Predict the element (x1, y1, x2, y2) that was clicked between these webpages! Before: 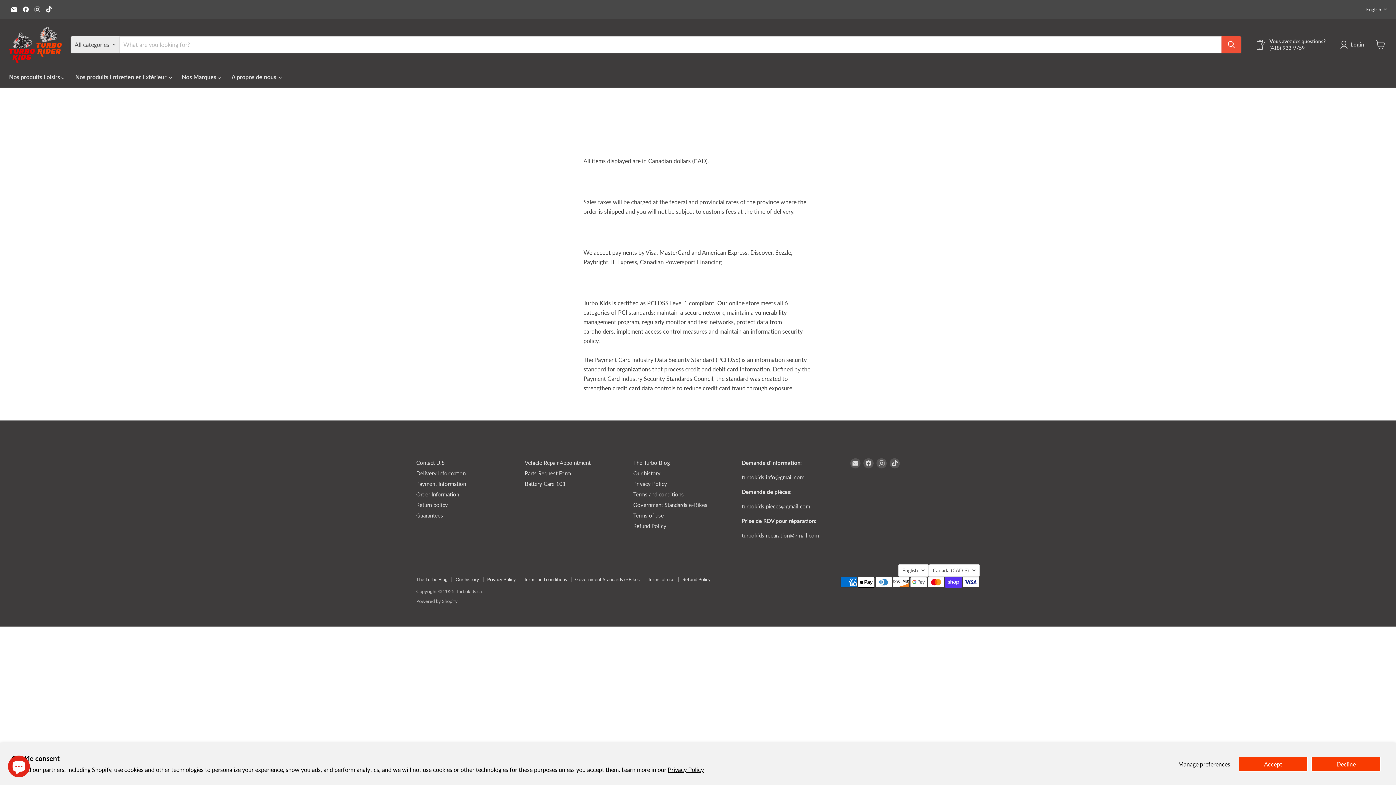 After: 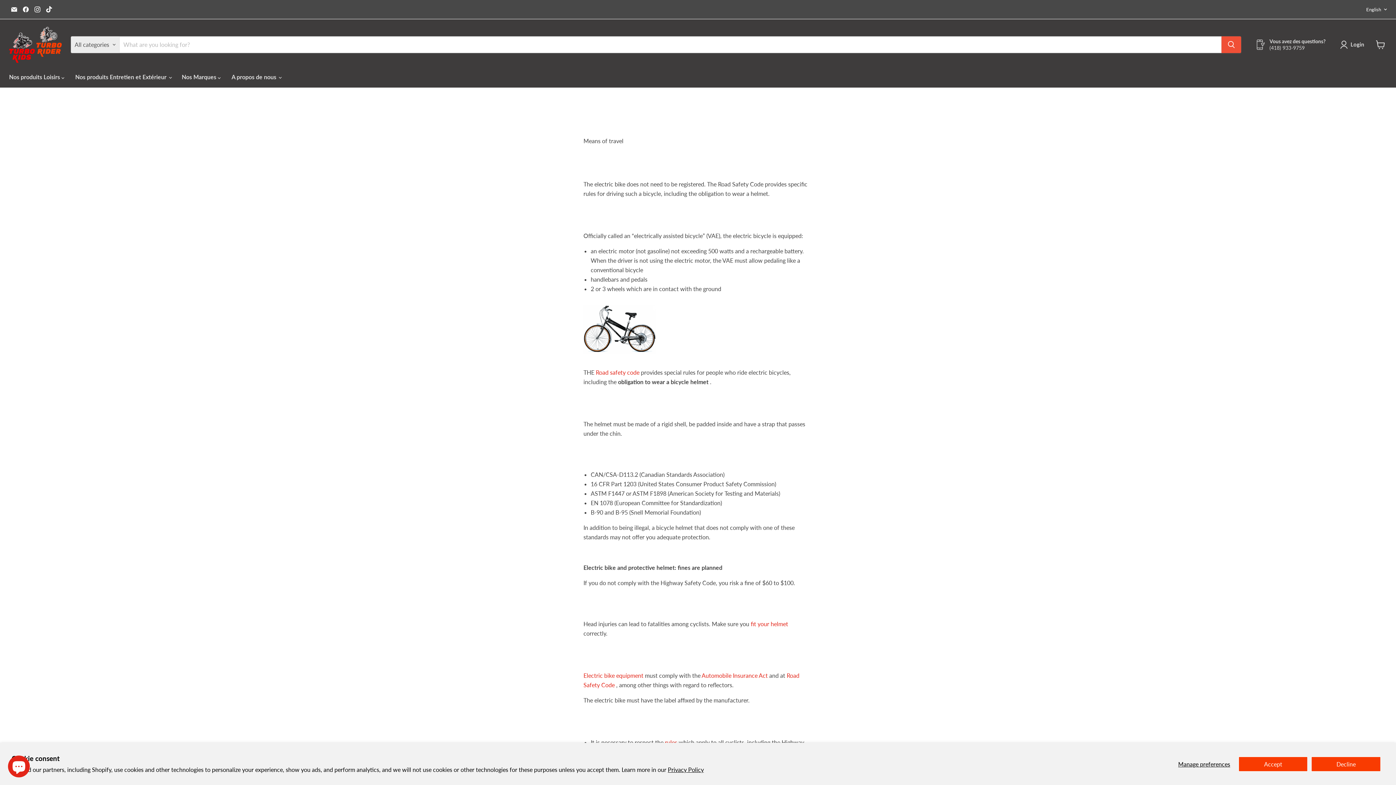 Action: label: Government Standards e-Bikes bbox: (633, 501, 707, 508)